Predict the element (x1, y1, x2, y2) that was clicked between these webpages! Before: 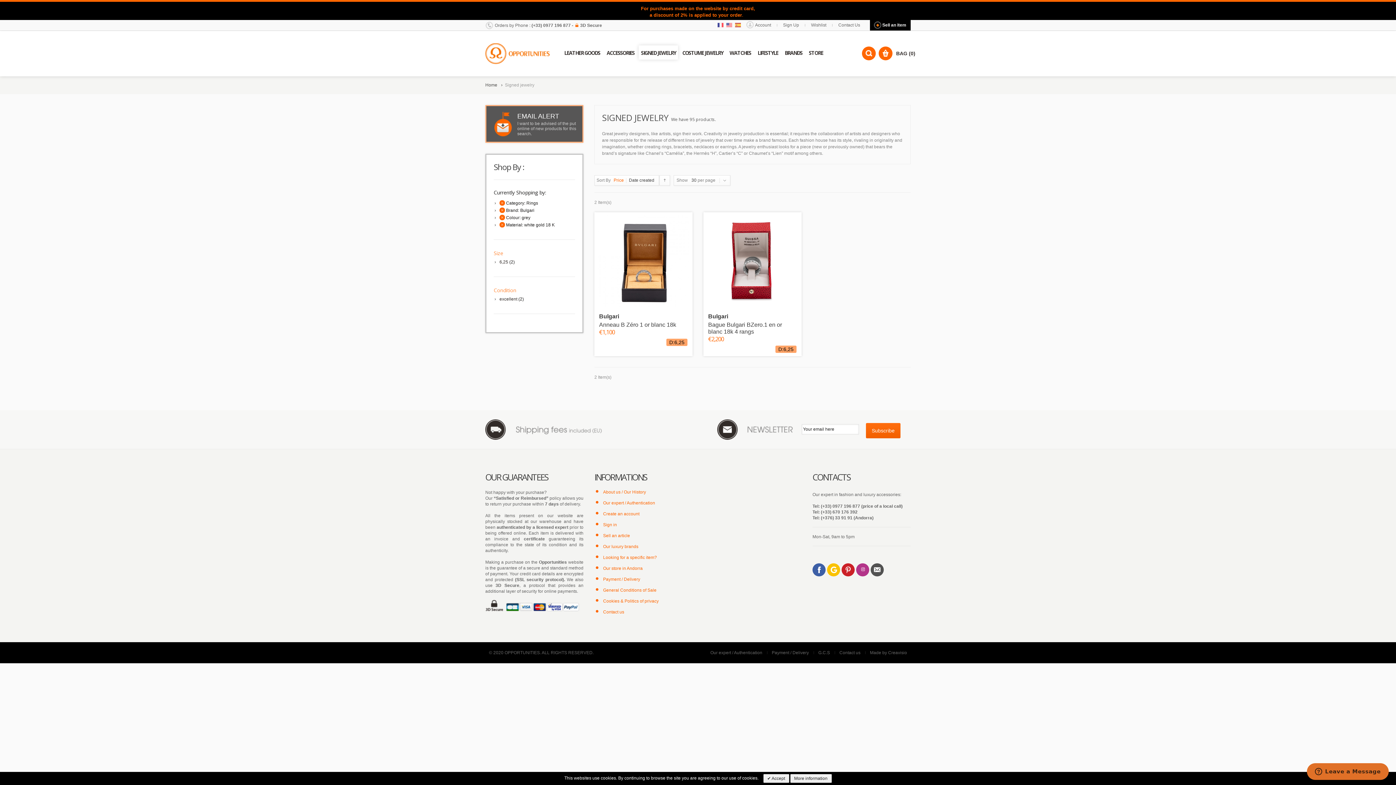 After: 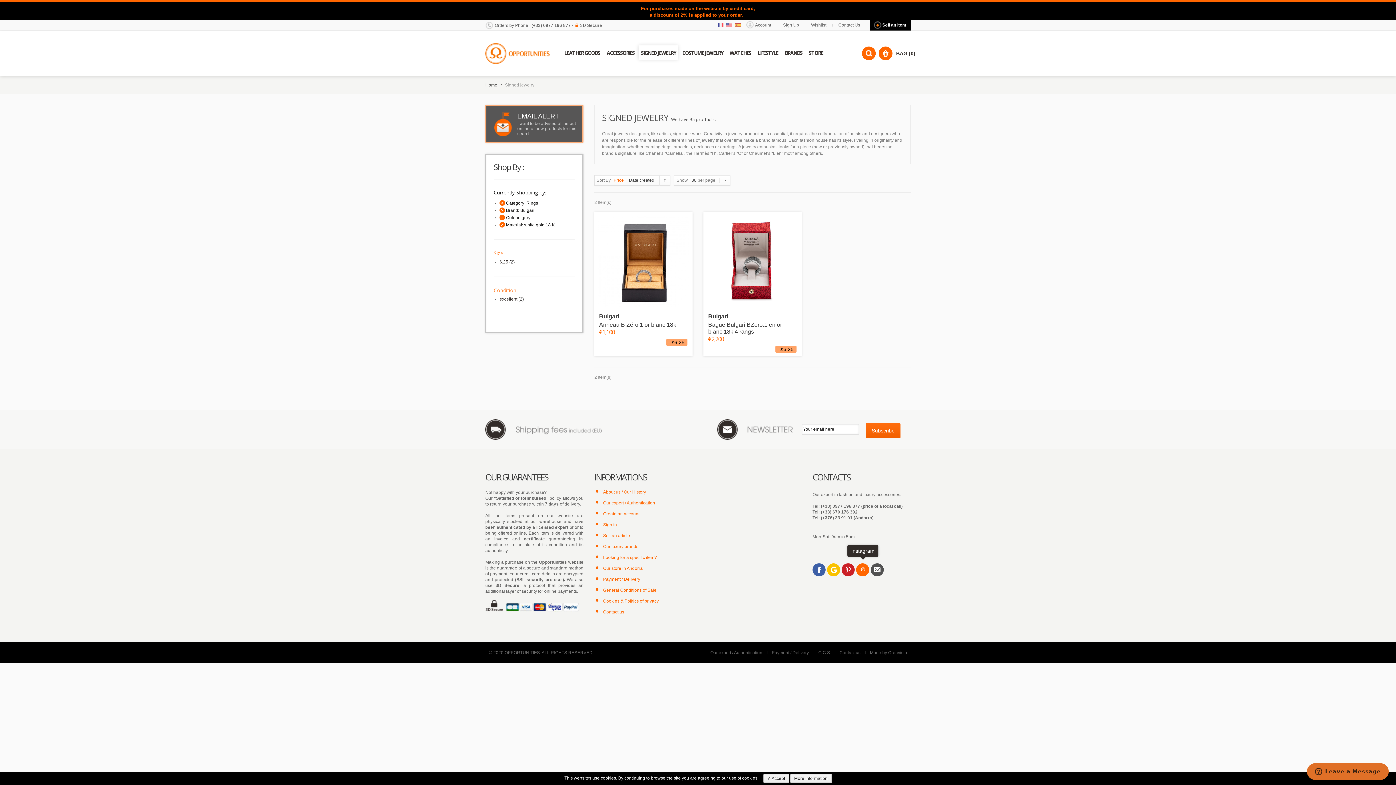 Action: bbox: (856, 563, 869, 576) label: Instagram